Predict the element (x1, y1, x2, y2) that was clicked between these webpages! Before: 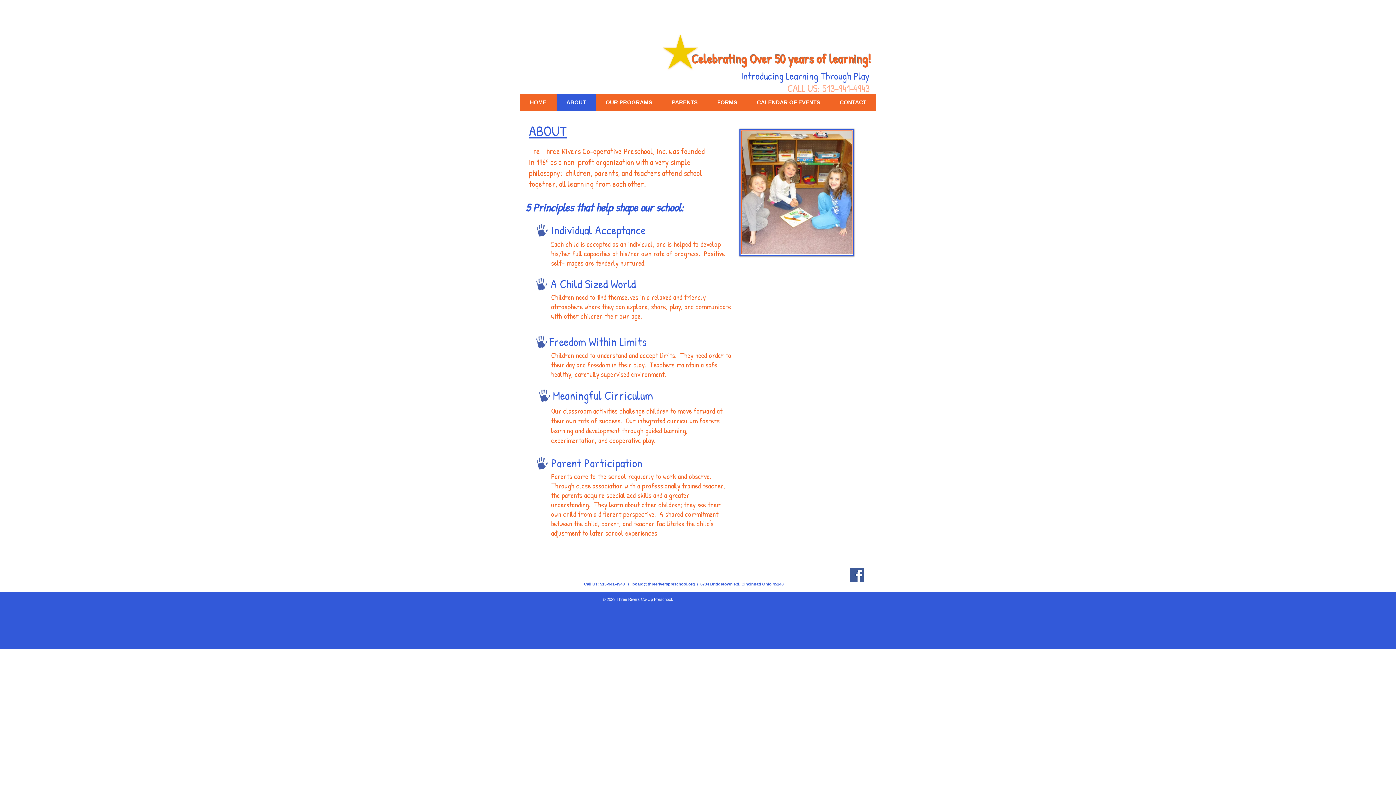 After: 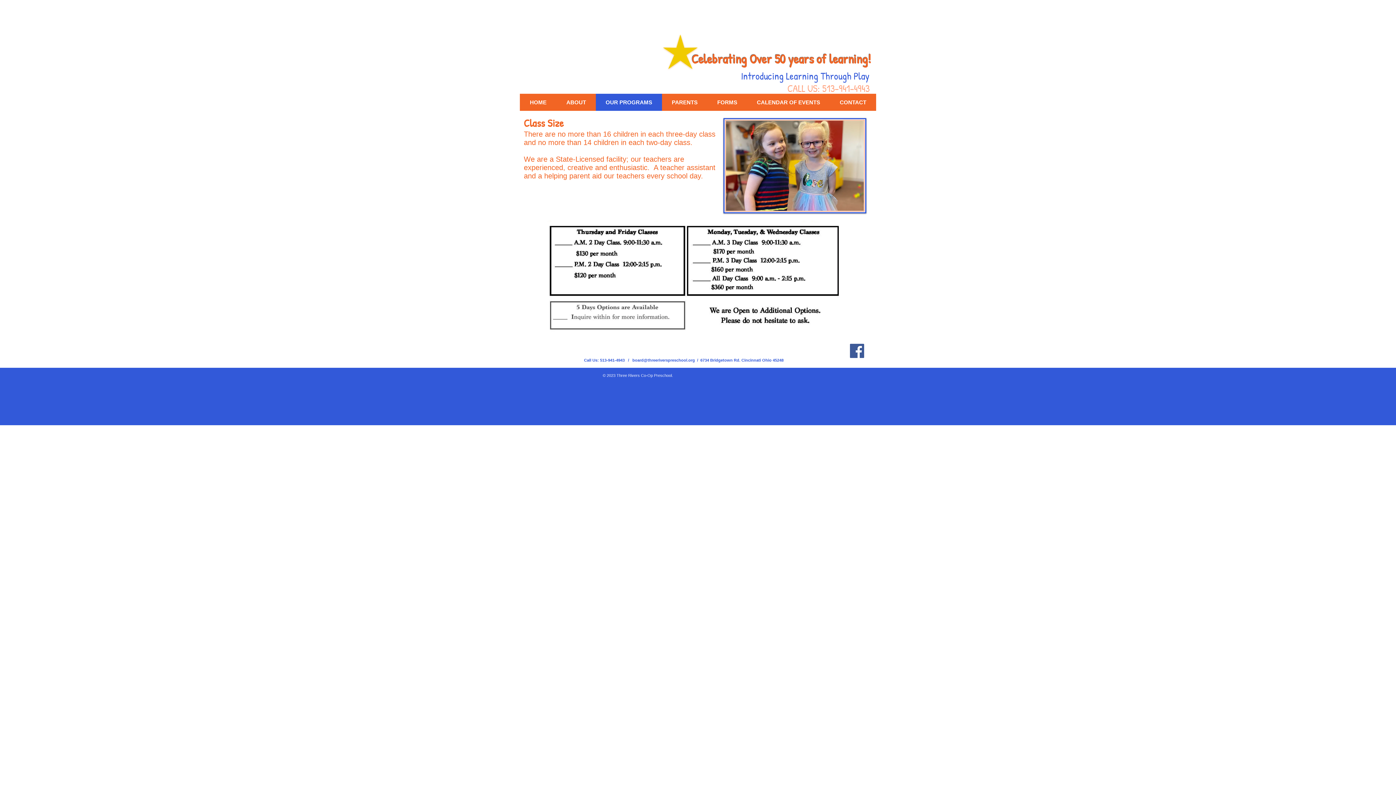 Action: bbox: (596, 93, 662, 110) label: OUR PROGRAMS